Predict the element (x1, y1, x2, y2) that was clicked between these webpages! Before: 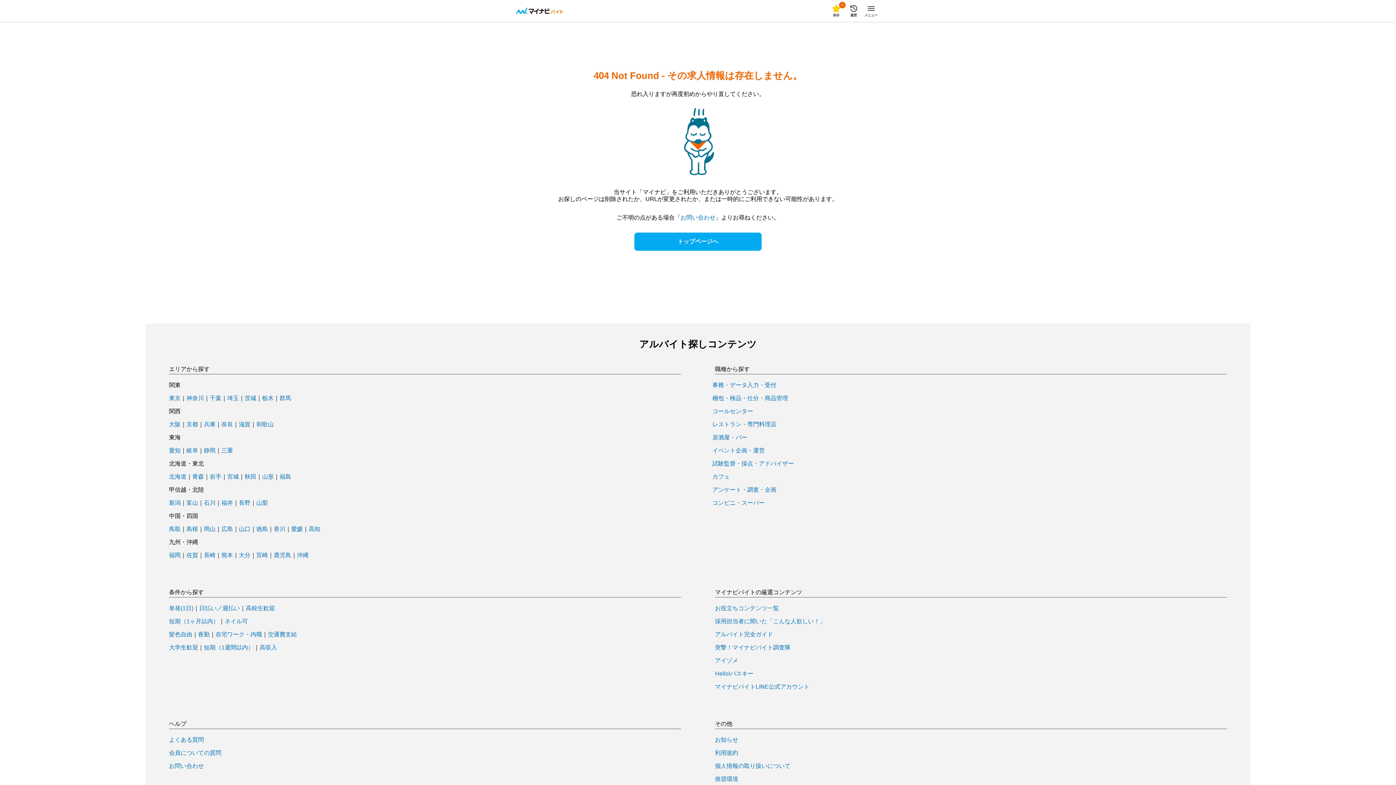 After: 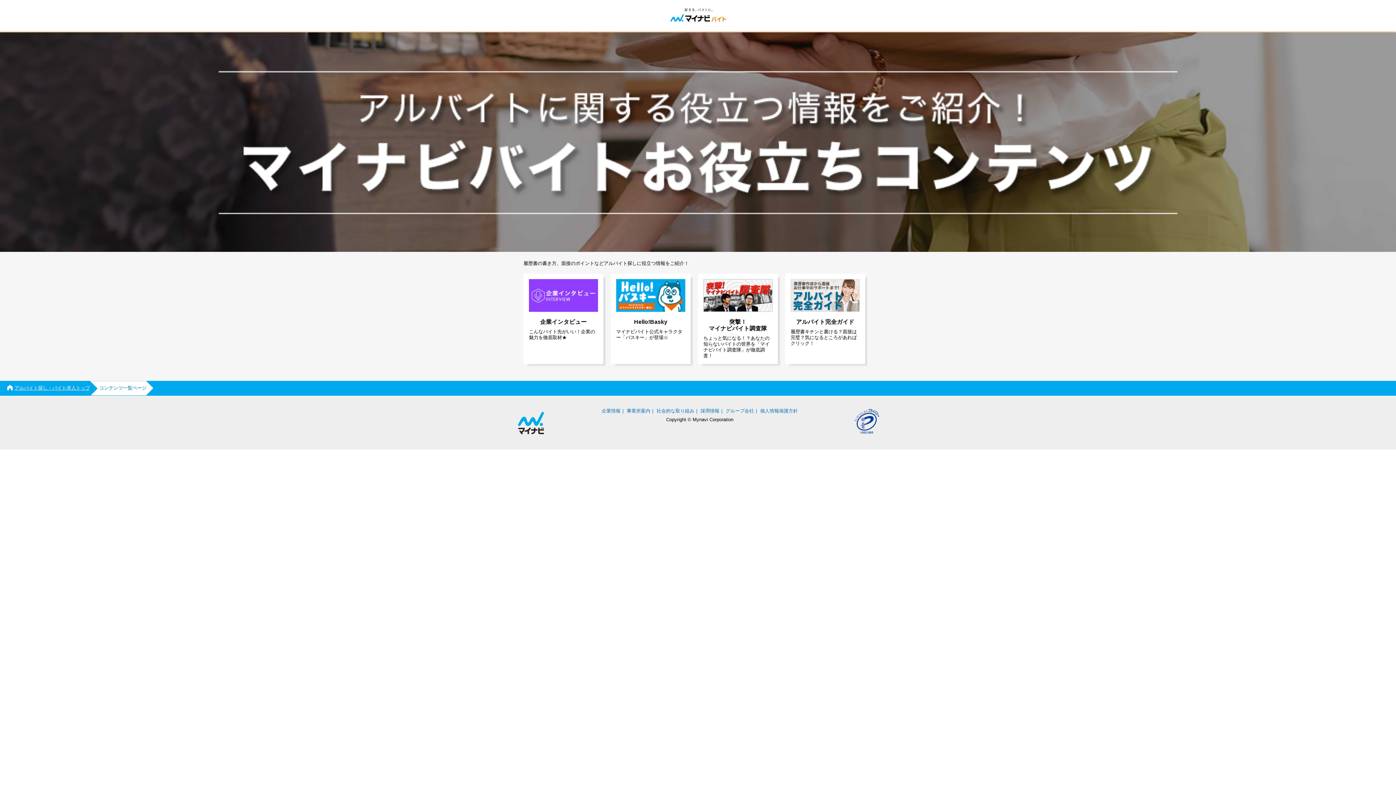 Action: label: お役立ちコンテンツ一覧 bbox: (715, 605, 779, 611)